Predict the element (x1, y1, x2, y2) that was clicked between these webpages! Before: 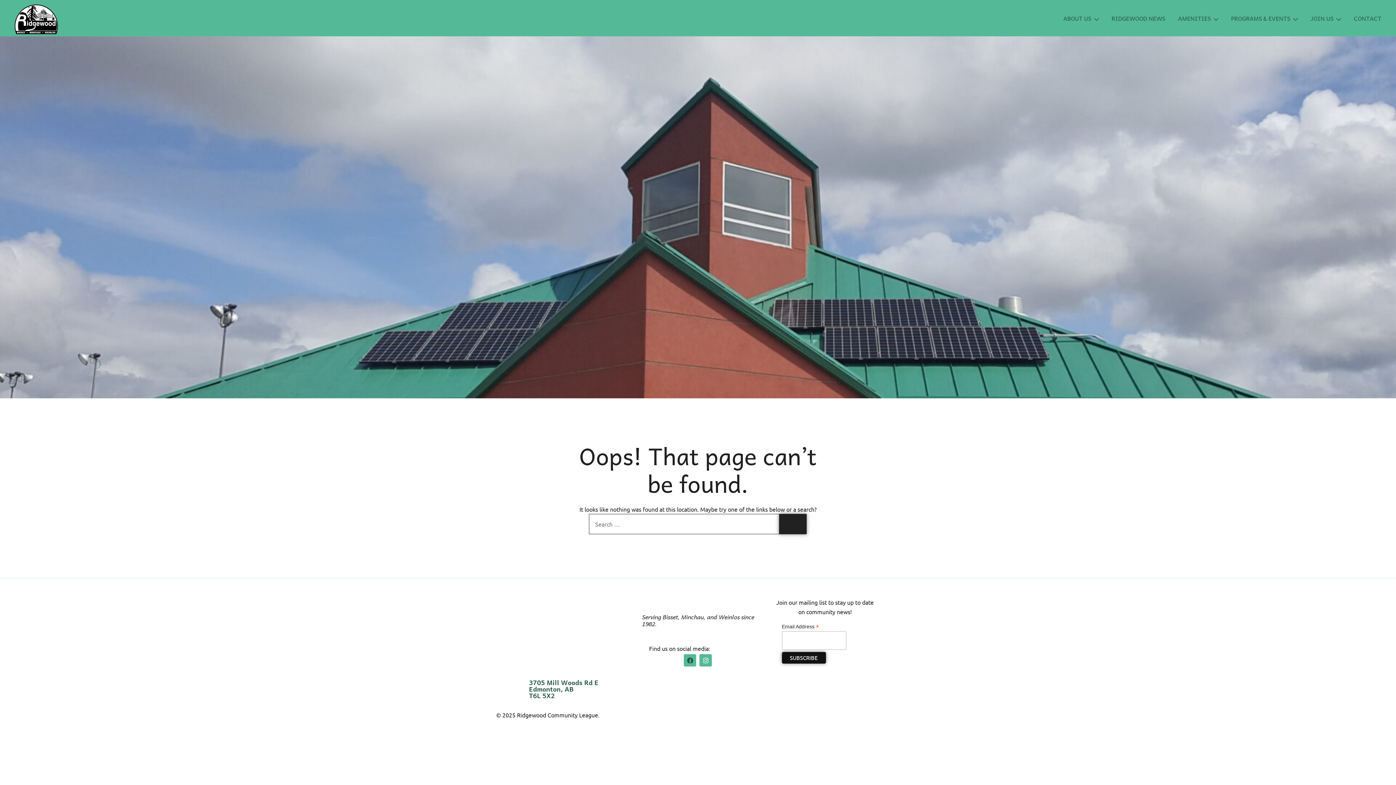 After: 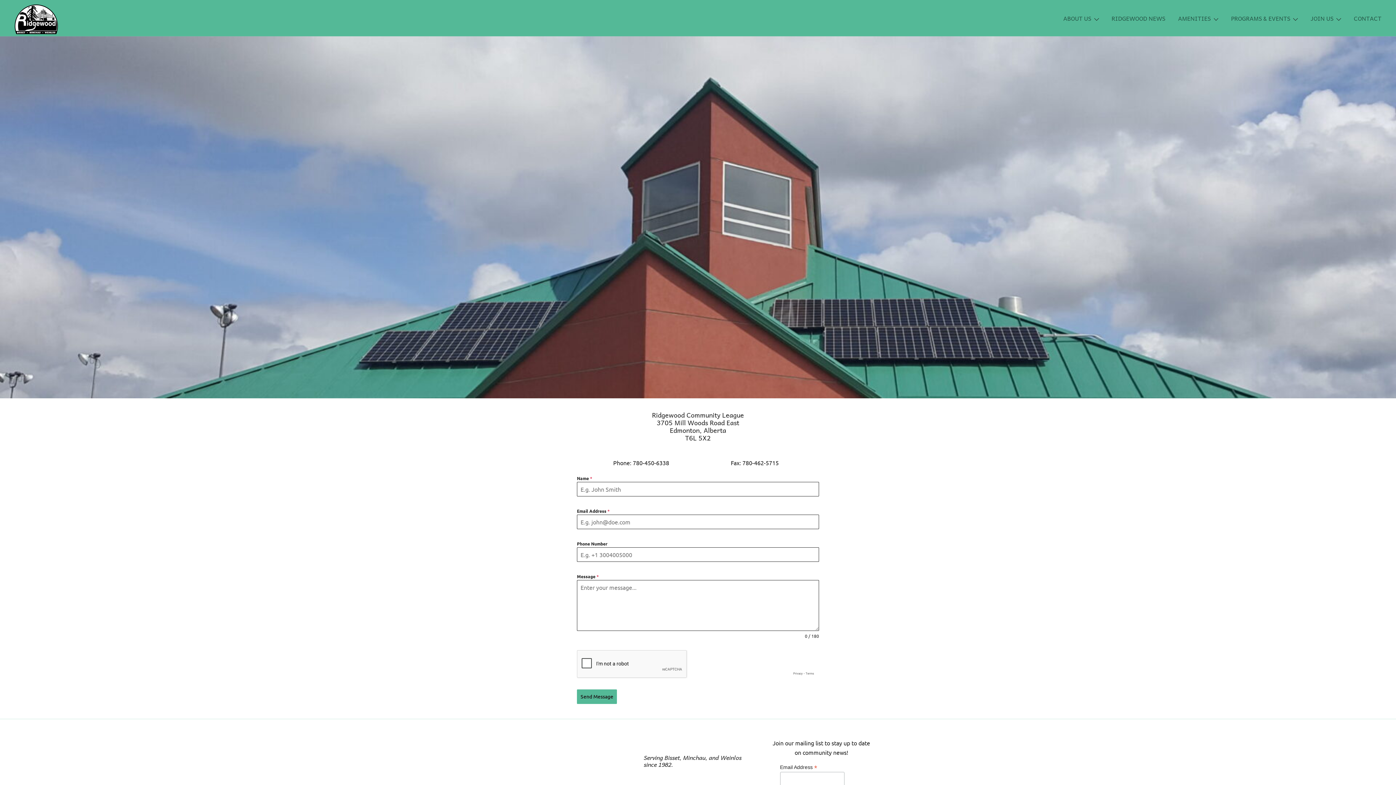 Action: bbox: (1354, 9, 1381, 26) label: CONTACT